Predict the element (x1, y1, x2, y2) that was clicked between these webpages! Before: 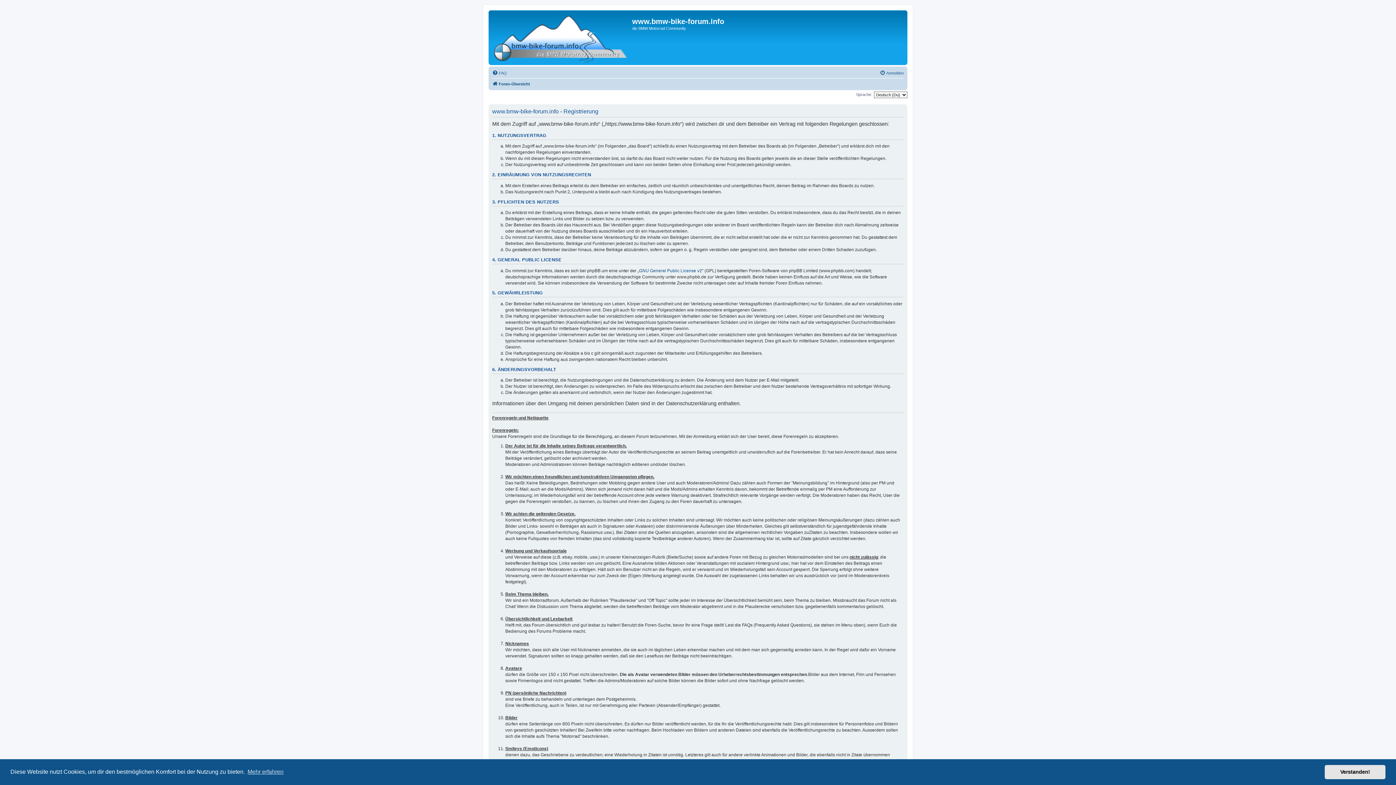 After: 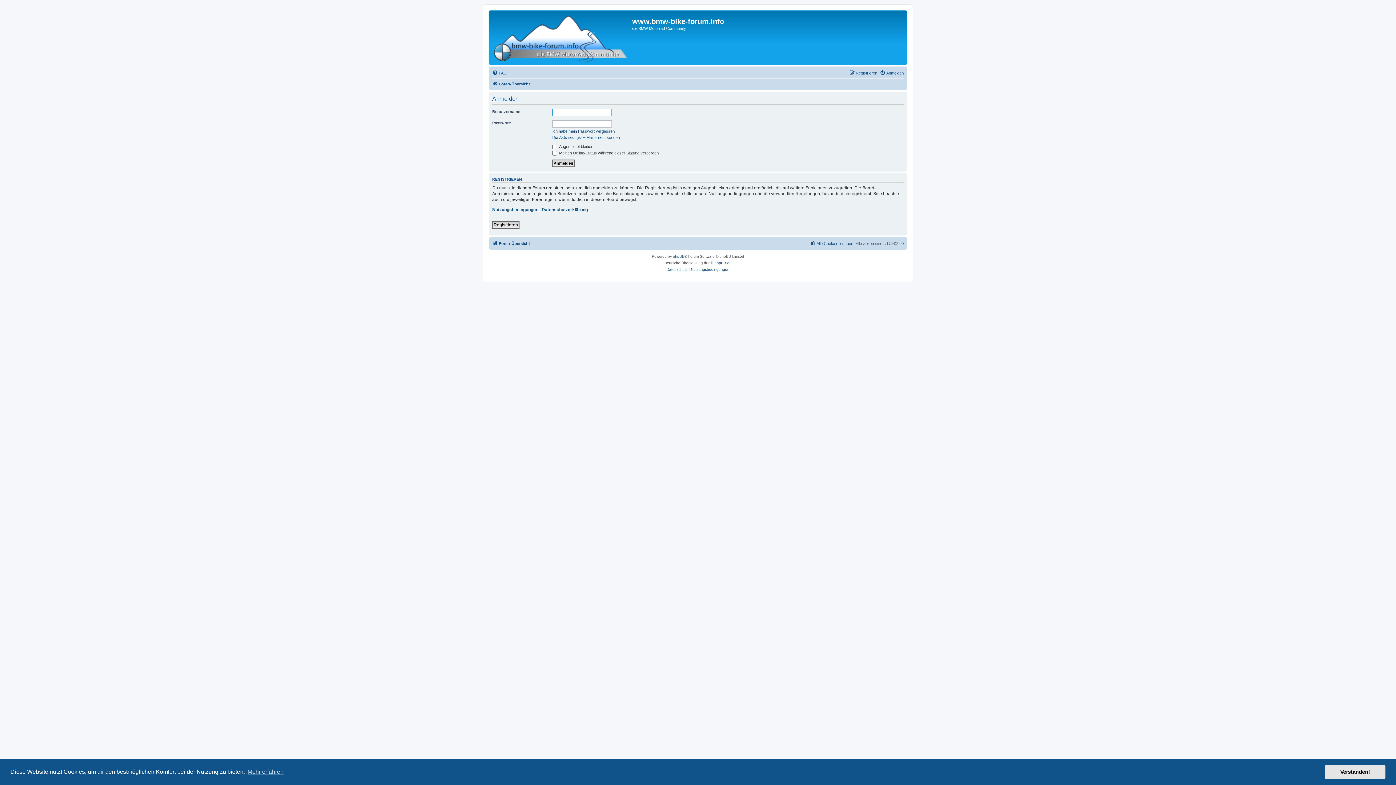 Action: label: Anmelden bbox: (880, 68, 904, 77)